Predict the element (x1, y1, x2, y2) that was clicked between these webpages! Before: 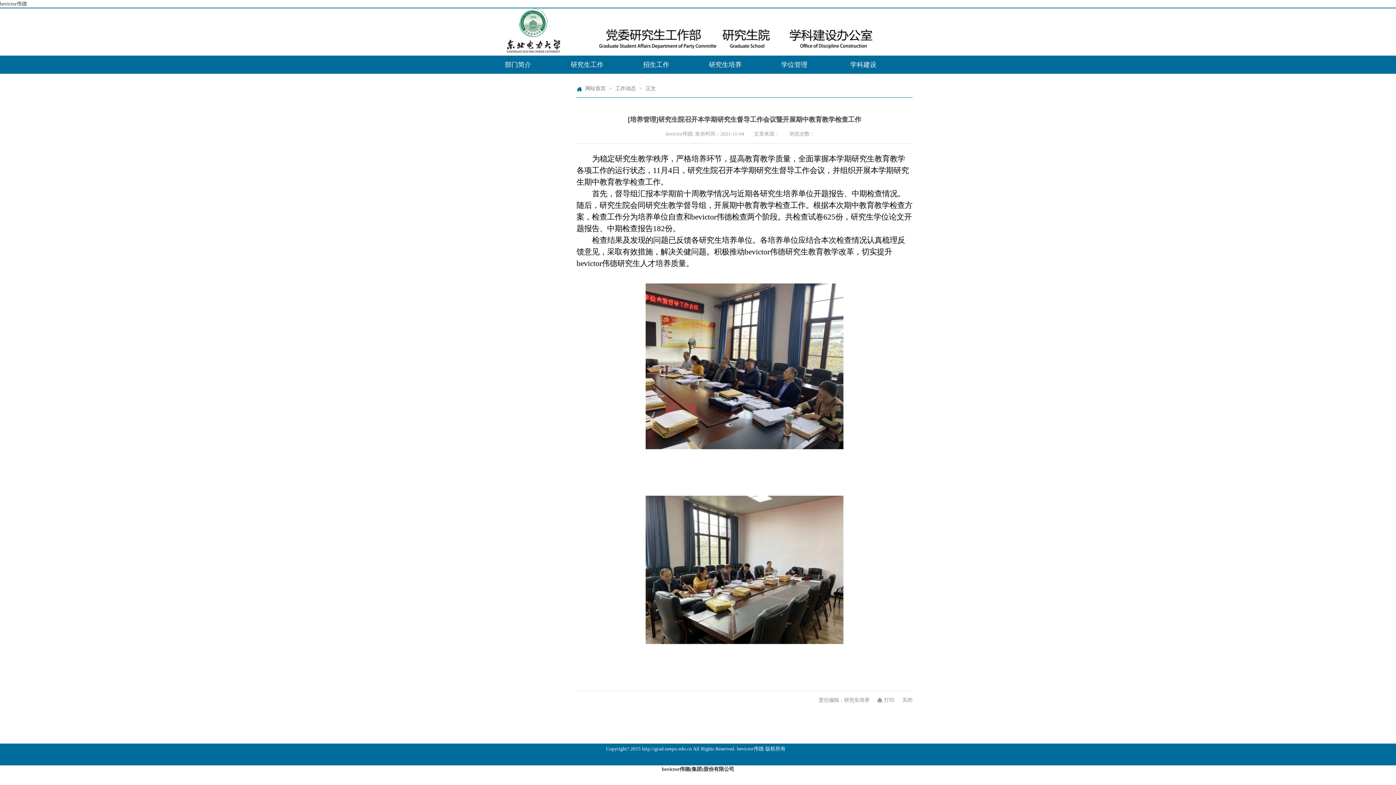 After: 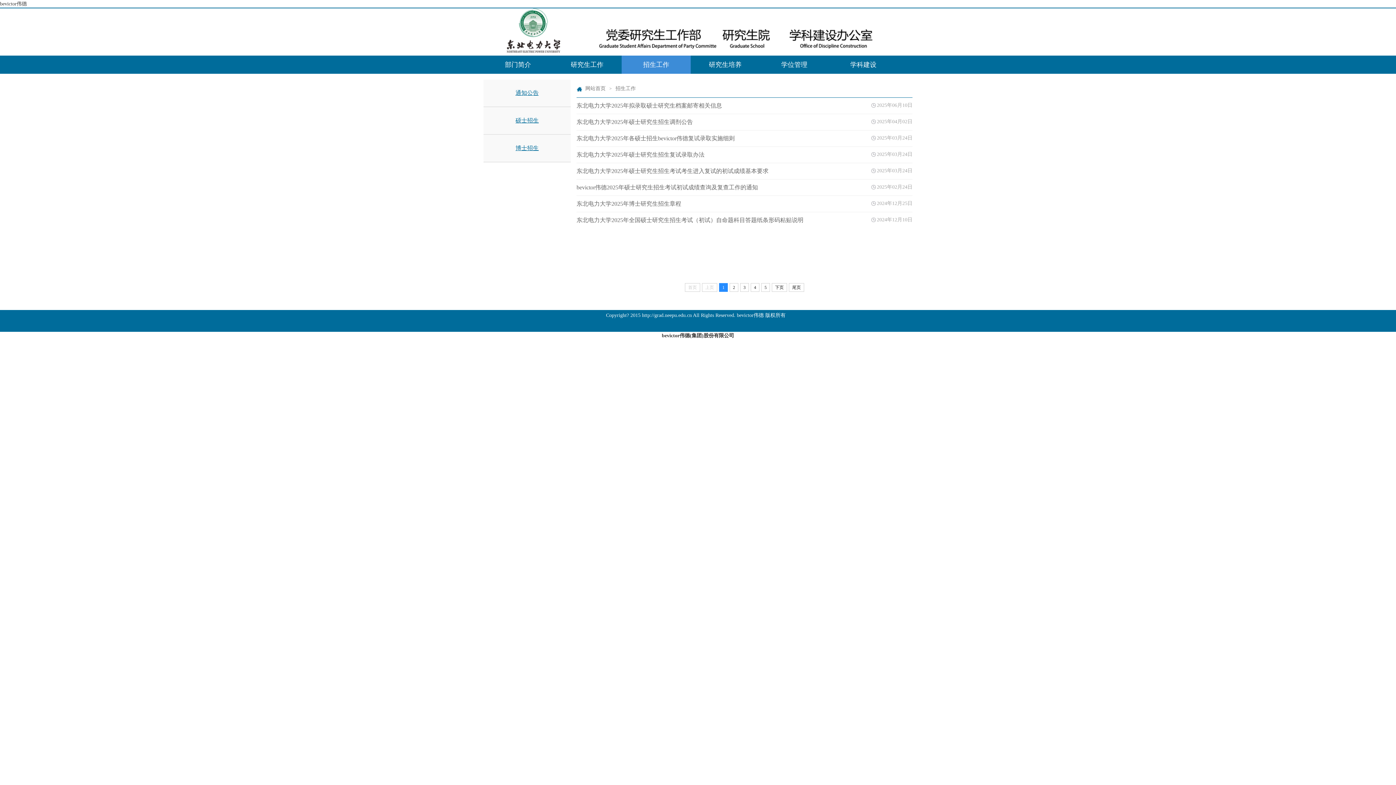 Action: label: 招生工作 bbox: (621, 55, 690, 73)